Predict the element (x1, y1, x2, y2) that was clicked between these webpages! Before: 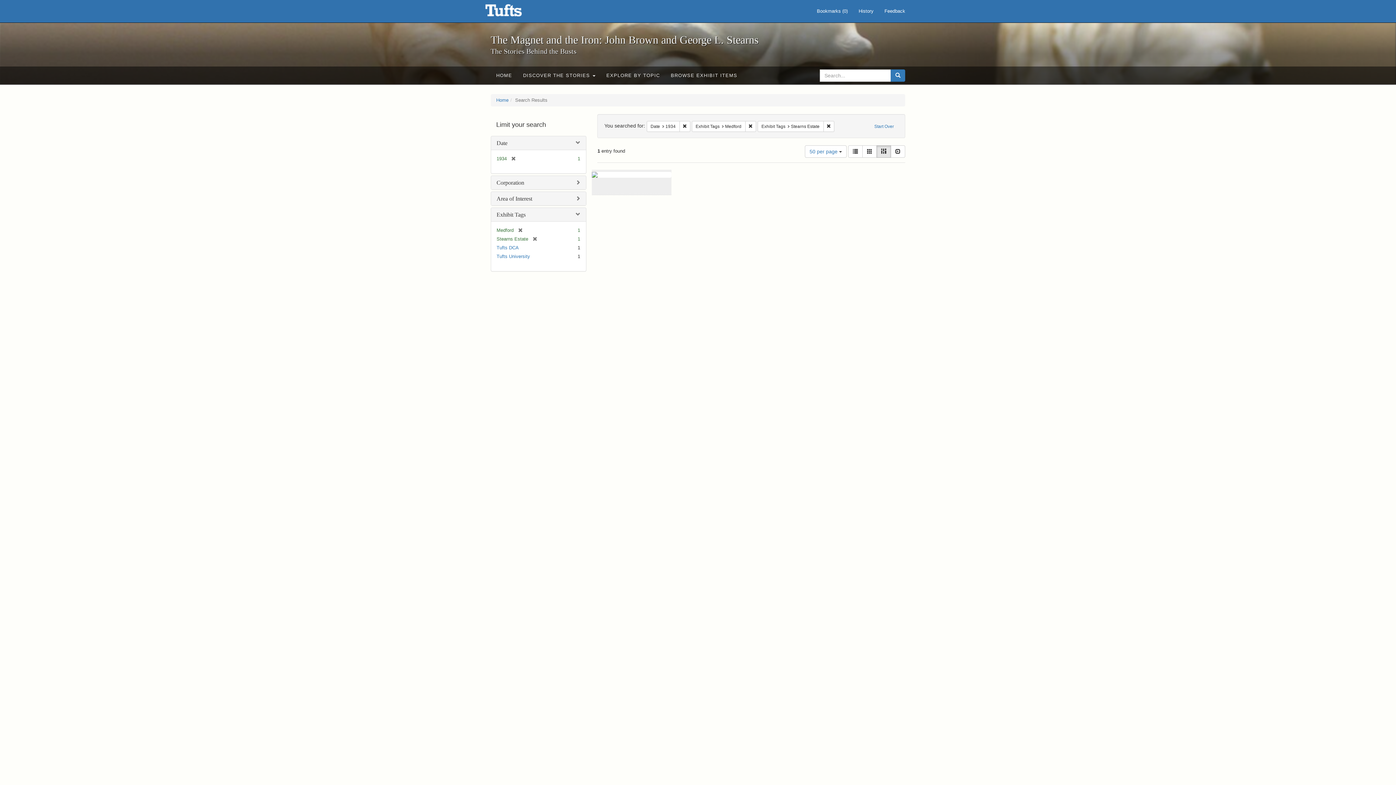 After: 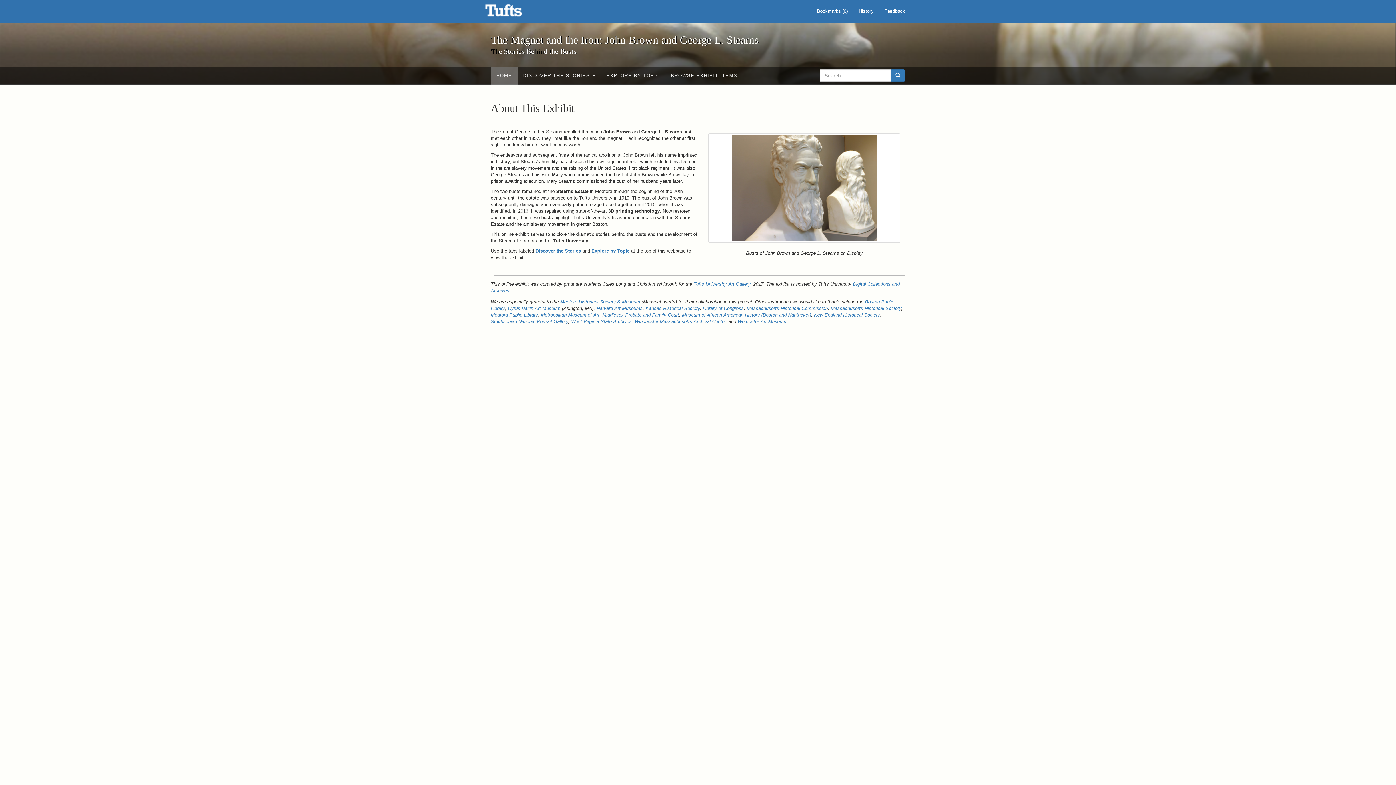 Action: bbox: (870, 120, 898, 131) label: Start Over